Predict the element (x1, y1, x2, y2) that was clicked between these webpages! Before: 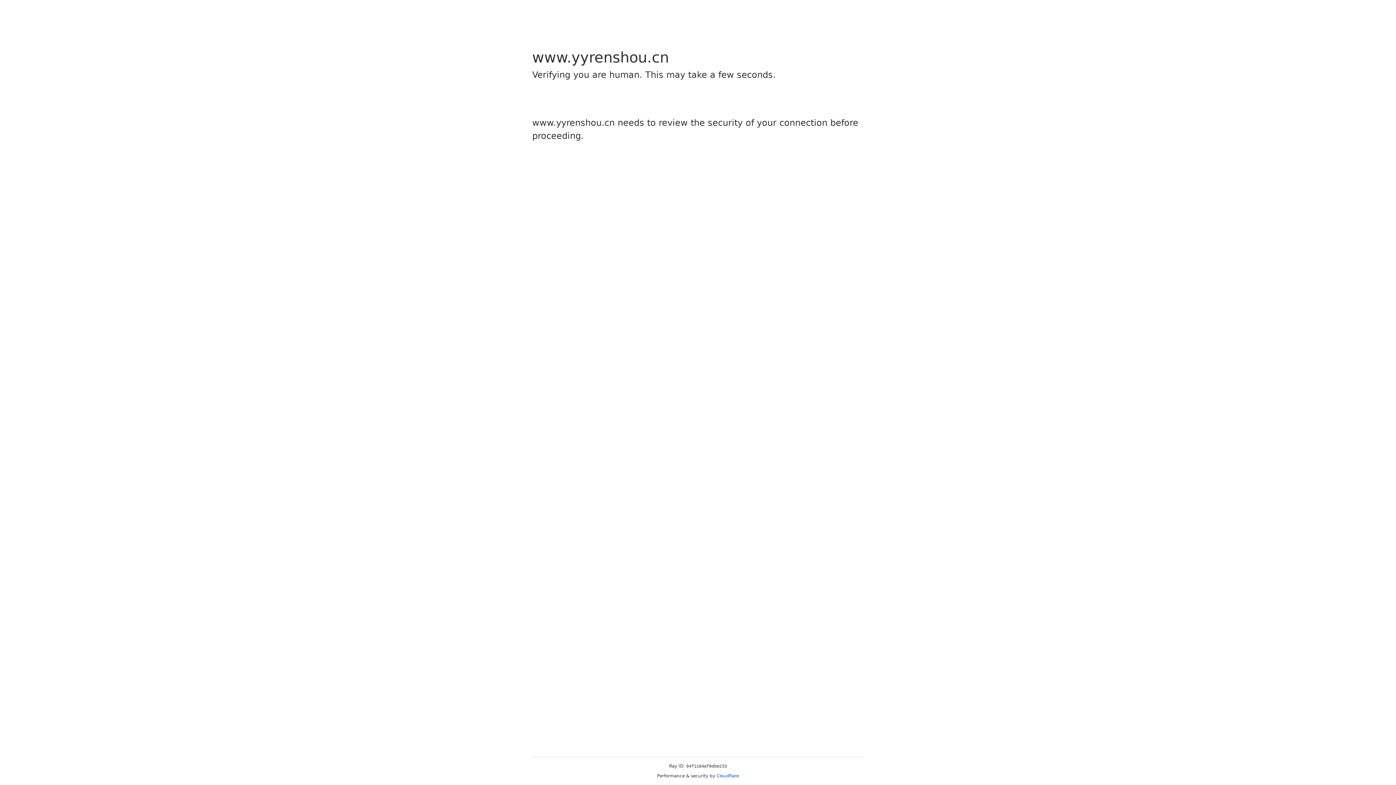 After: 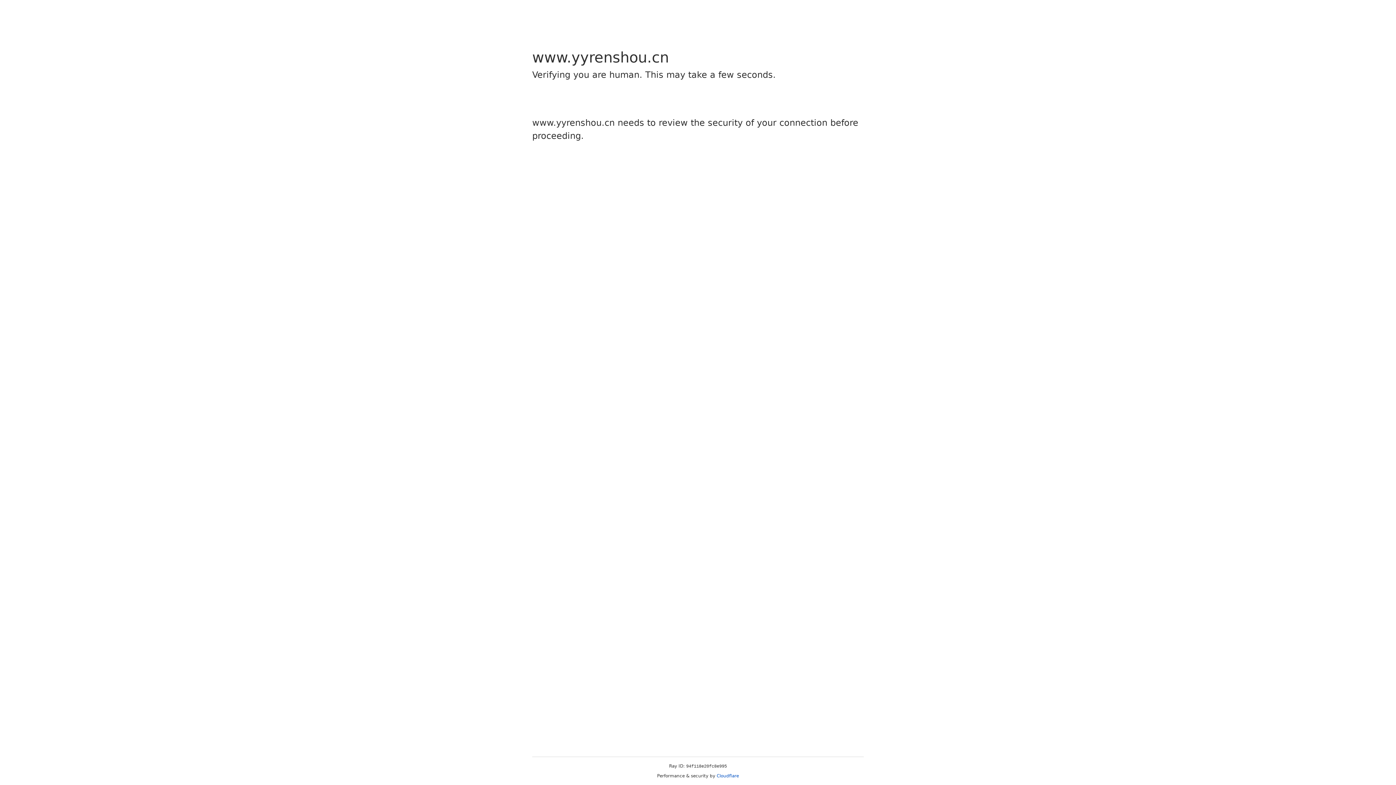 Action: bbox: (716, 773, 739, 778) label: Cloudflare